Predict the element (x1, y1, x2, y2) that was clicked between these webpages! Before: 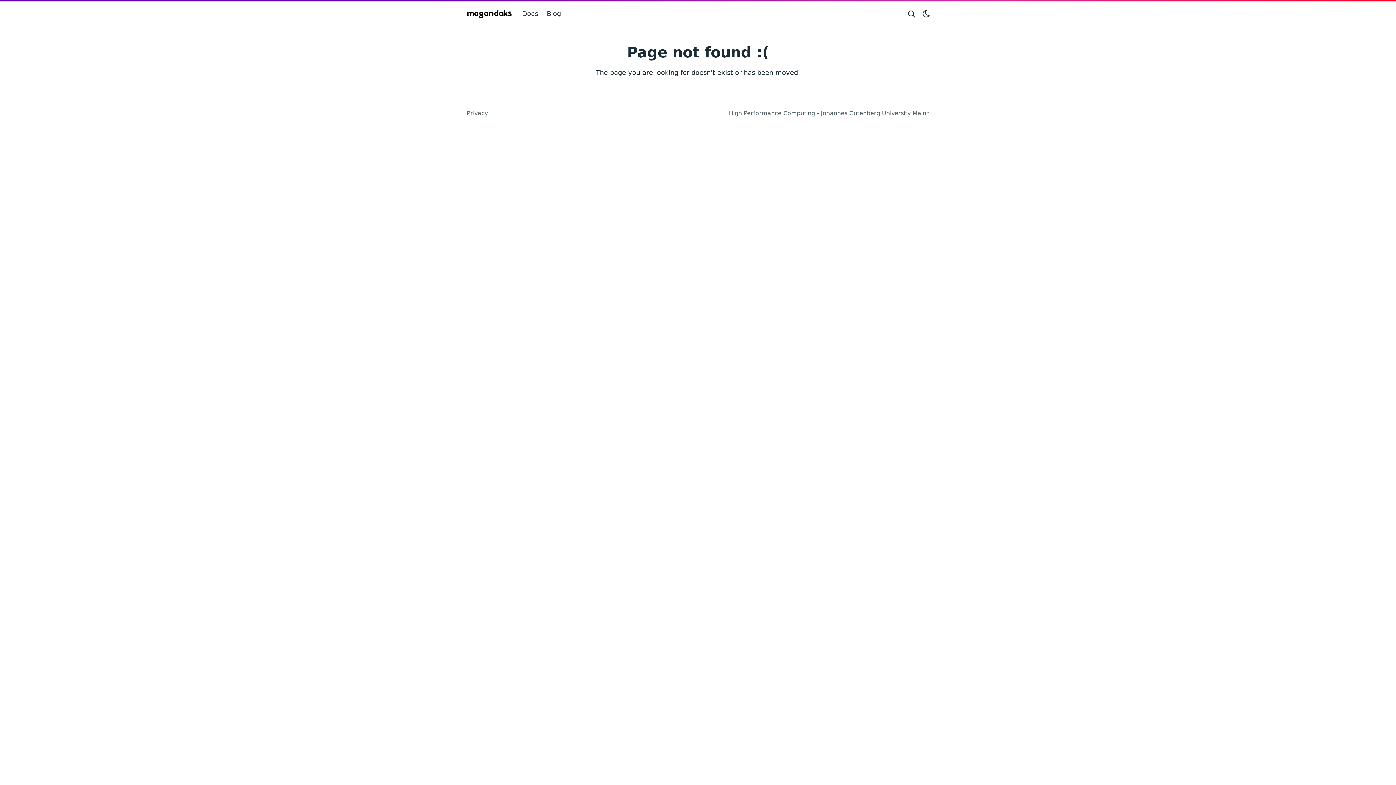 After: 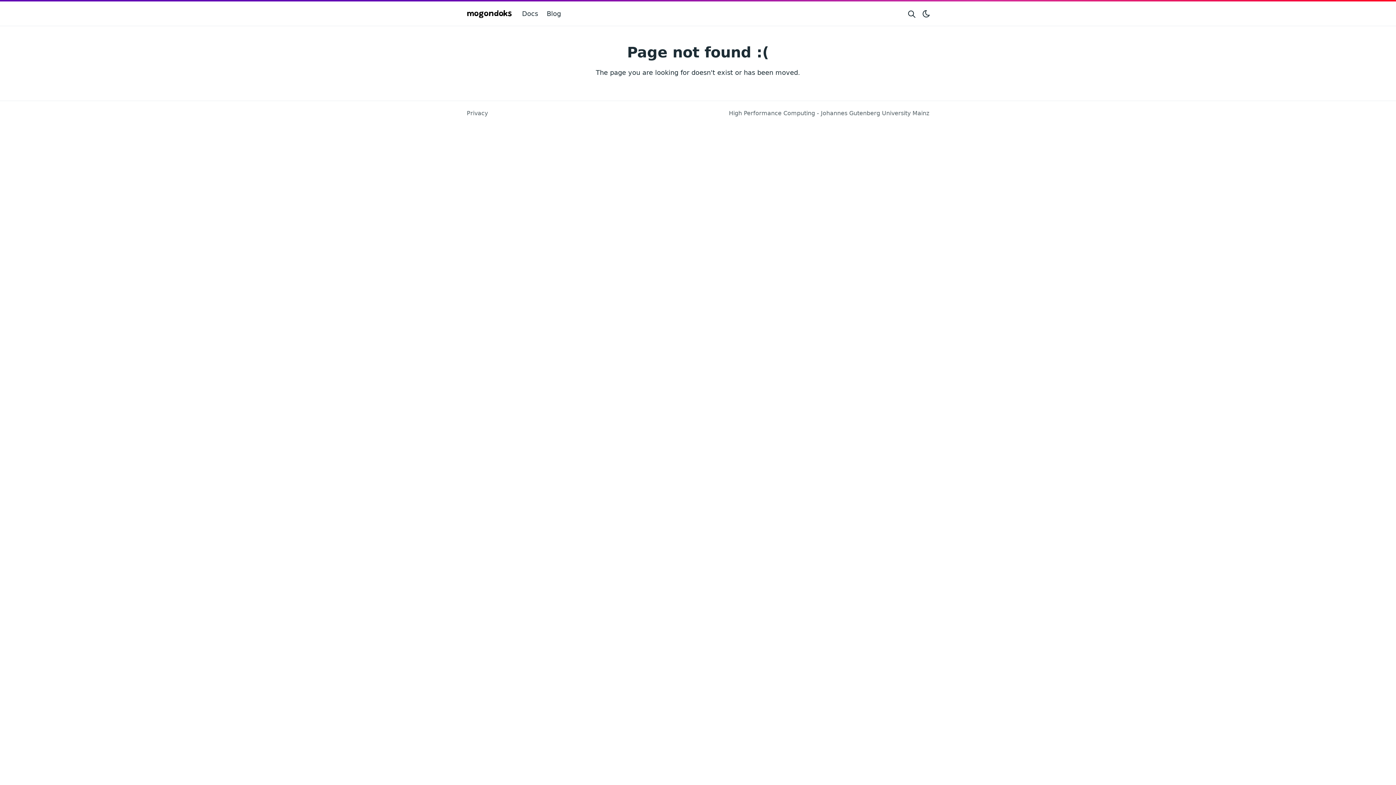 Action: bbox: (904, 4, 919, 22) label: Search website